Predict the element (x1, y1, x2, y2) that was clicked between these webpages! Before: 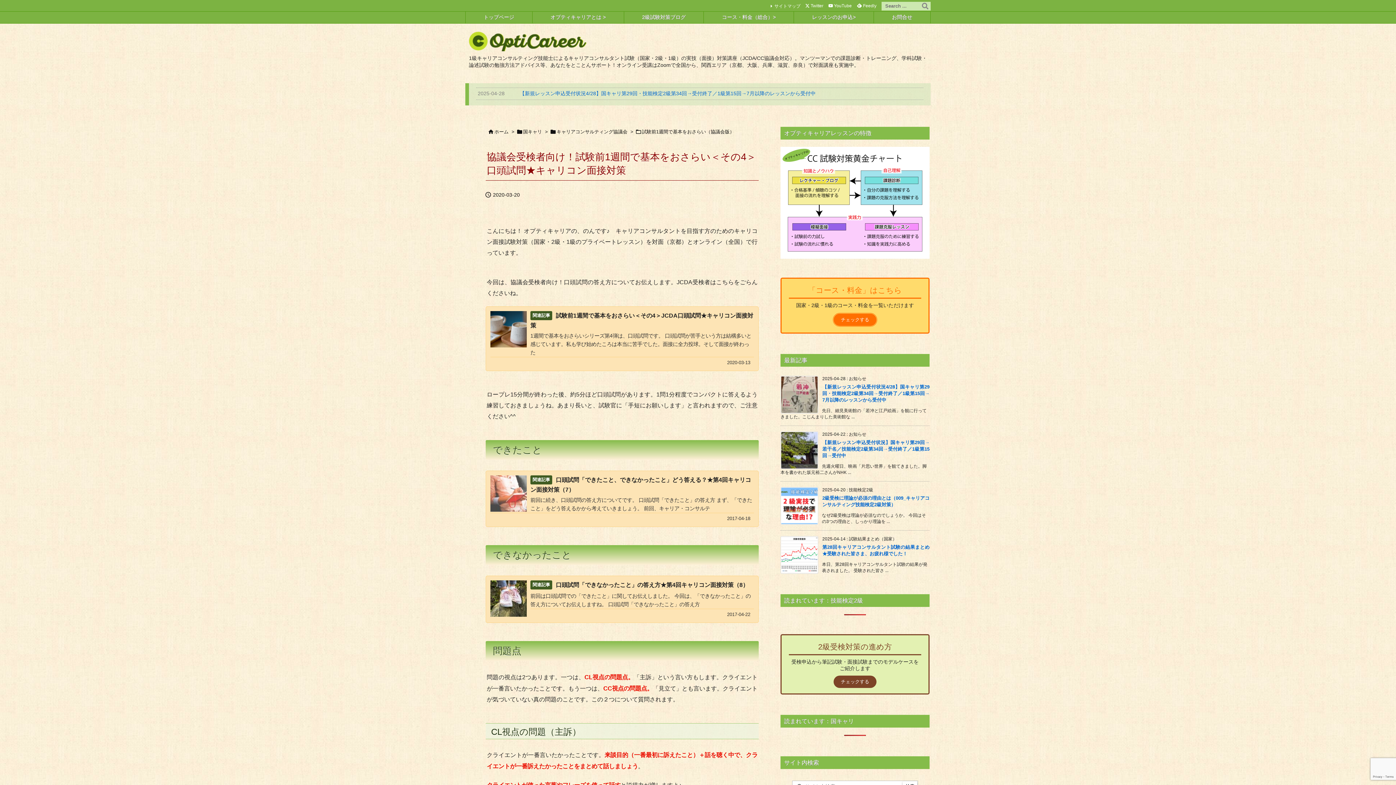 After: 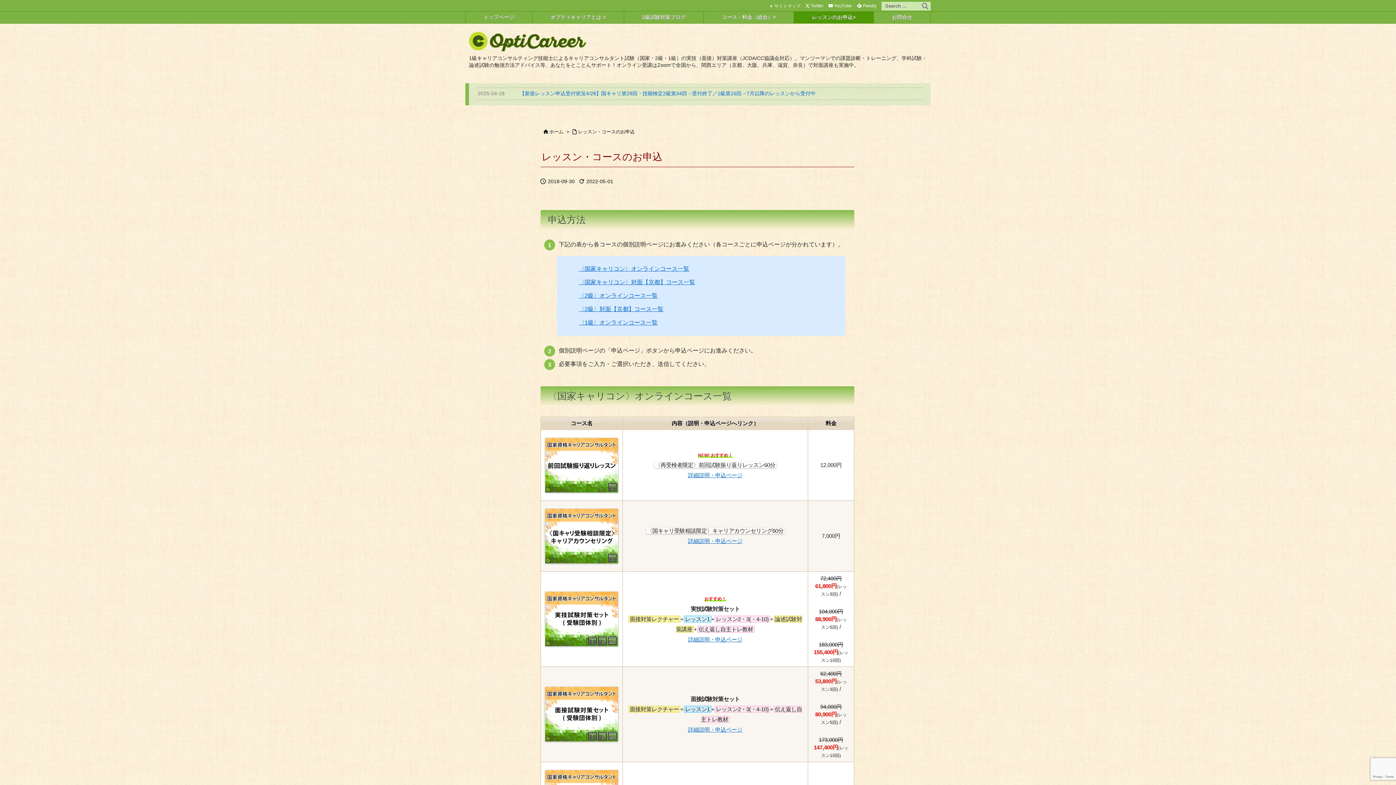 Action: bbox: (793, 11, 873, 23) label: レッスンのお申込>